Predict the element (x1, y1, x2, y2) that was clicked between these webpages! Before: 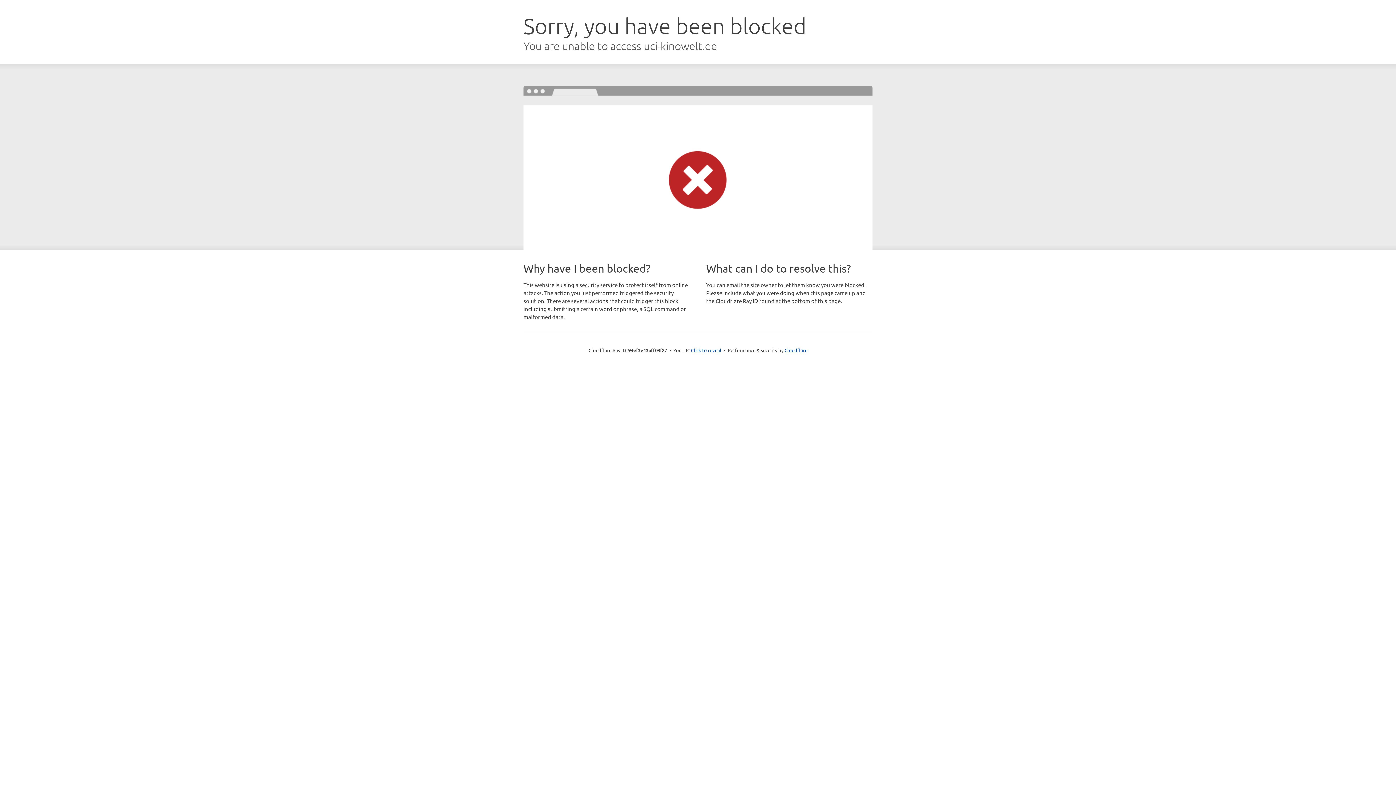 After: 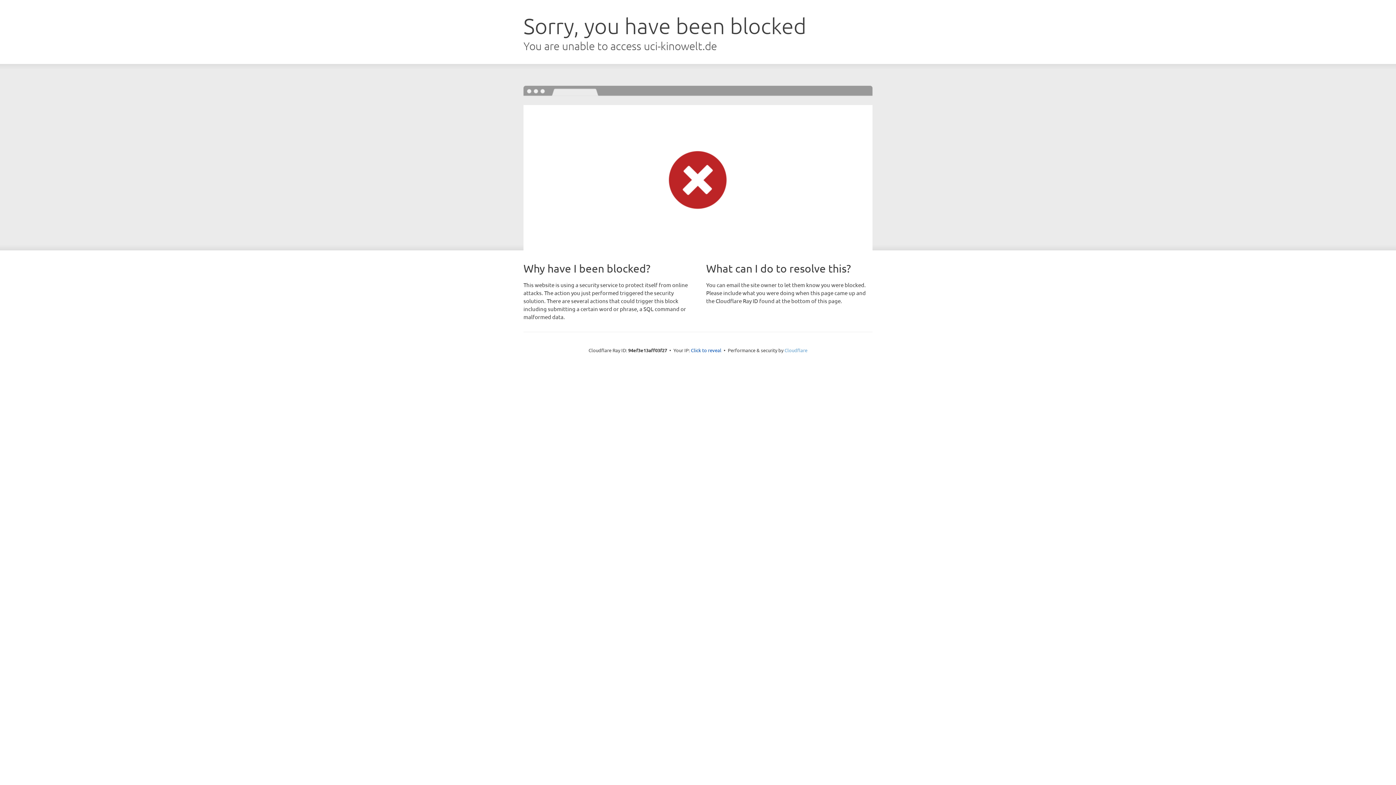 Action: label: Cloudflare bbox: (784, 347, 807, 353)